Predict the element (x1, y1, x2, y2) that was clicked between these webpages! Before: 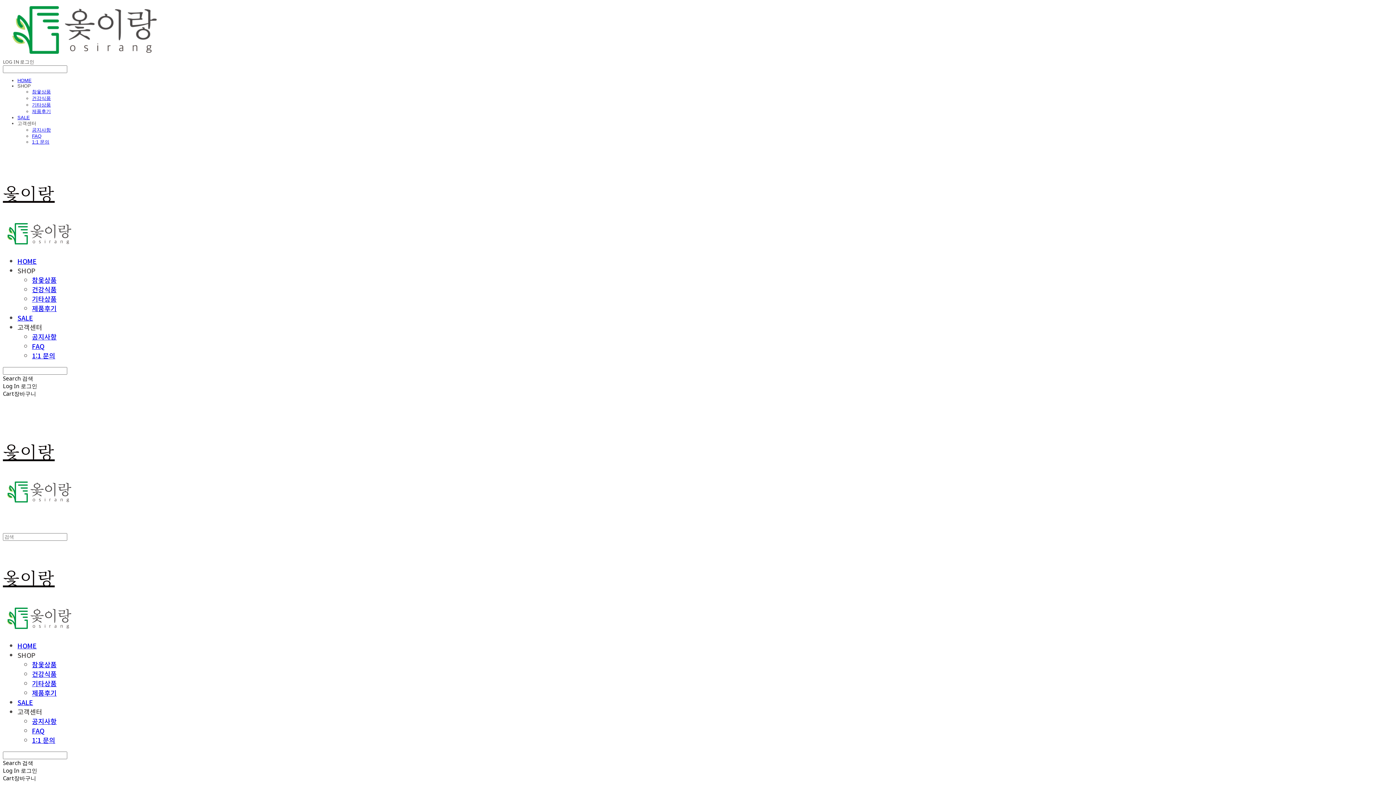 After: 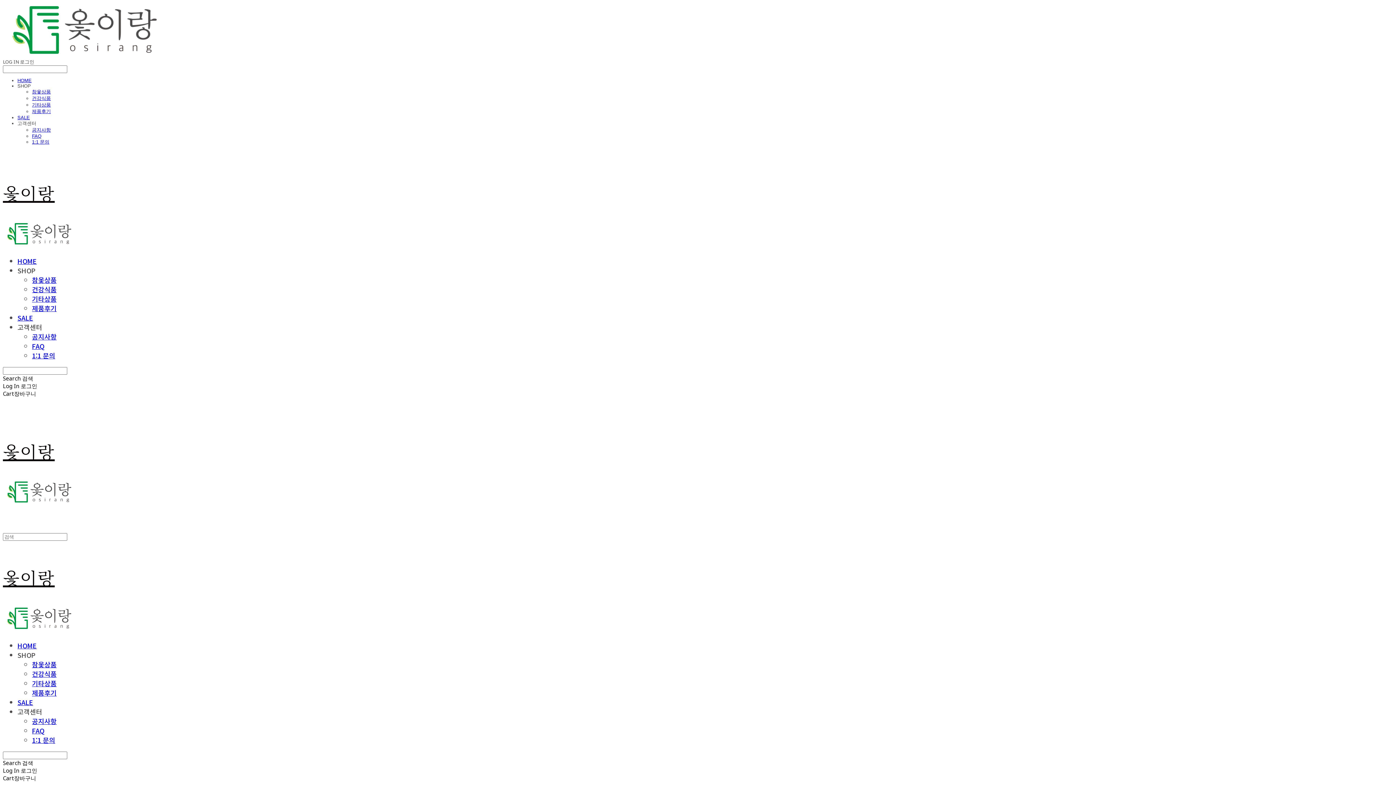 Action: bbox: (2, 53, 166, 58)